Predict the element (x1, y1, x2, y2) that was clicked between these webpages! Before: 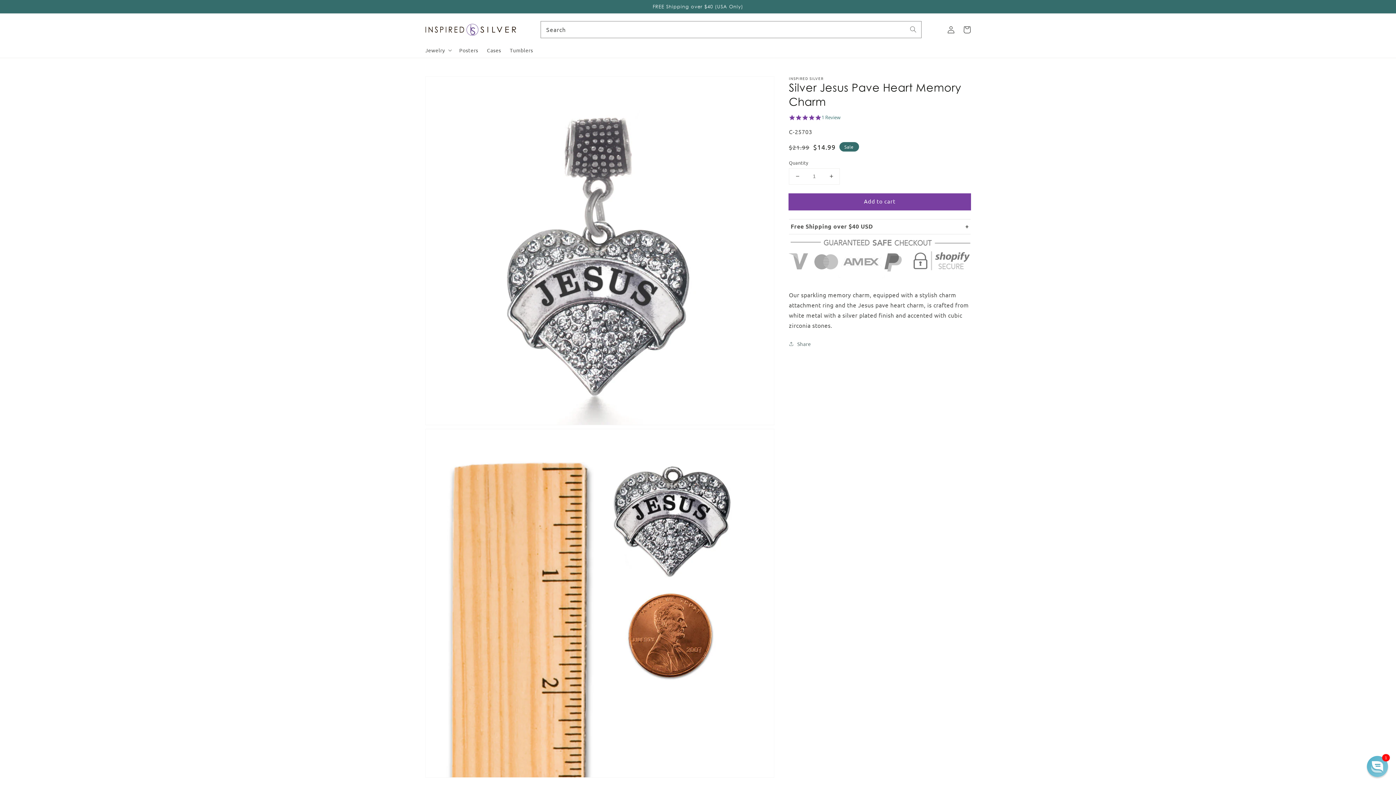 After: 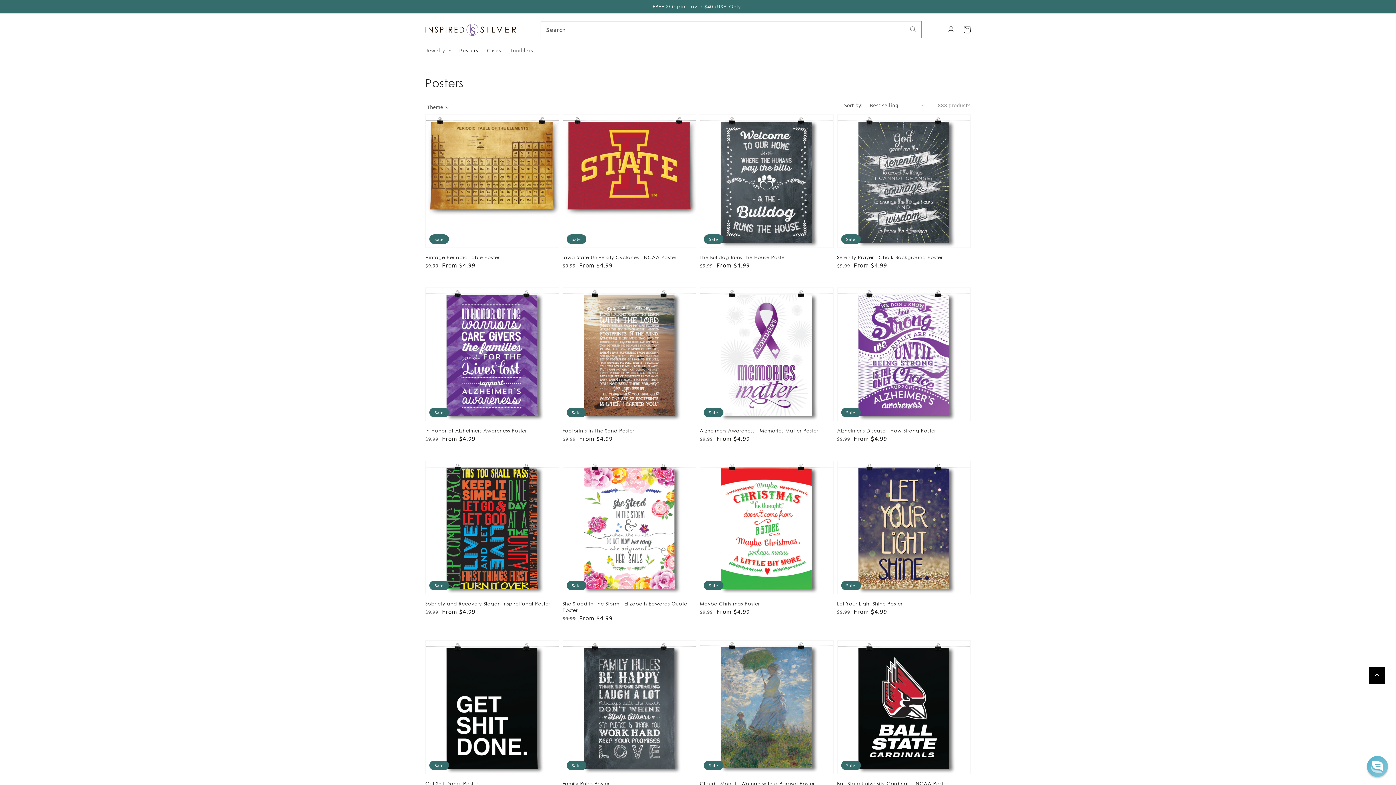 Action: label: Posters bbox: (454, 42, 482, 57)